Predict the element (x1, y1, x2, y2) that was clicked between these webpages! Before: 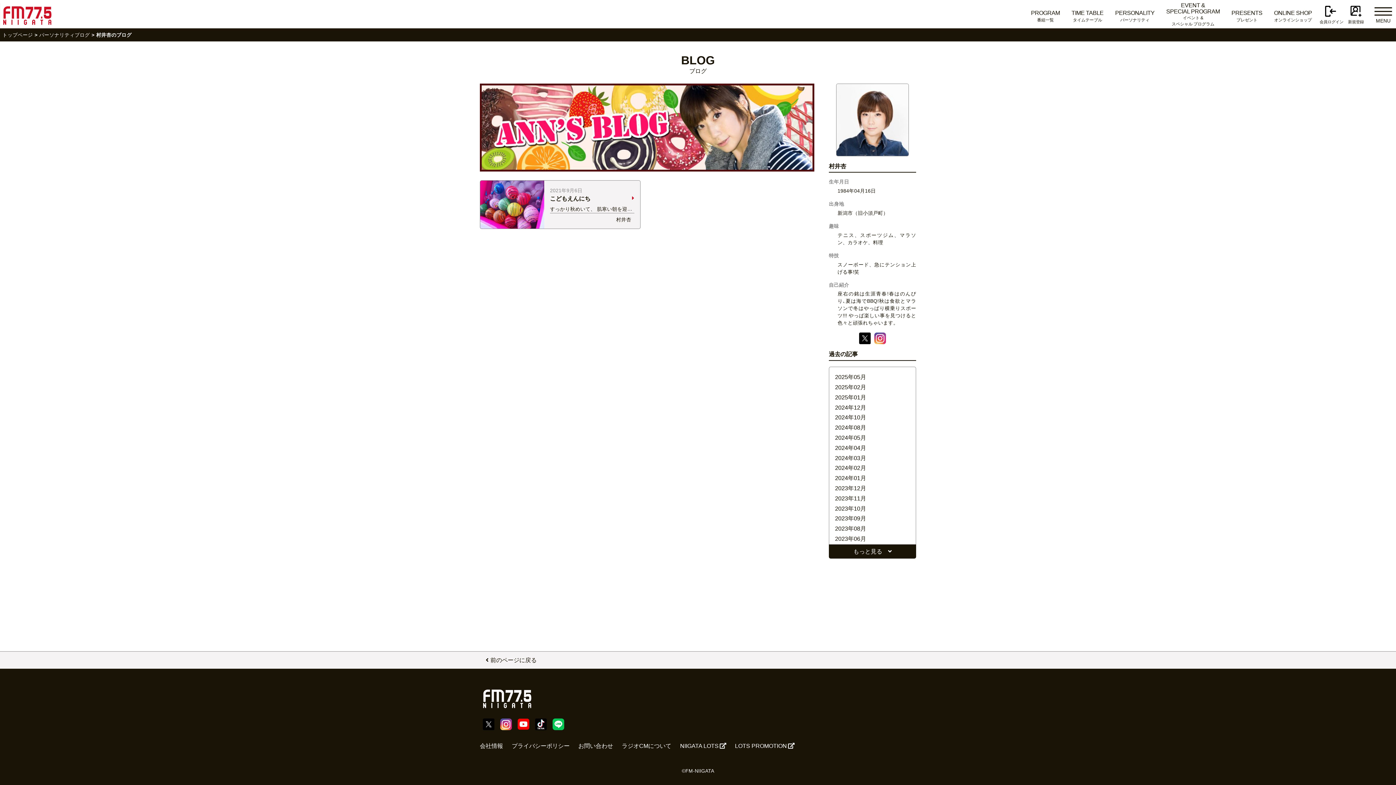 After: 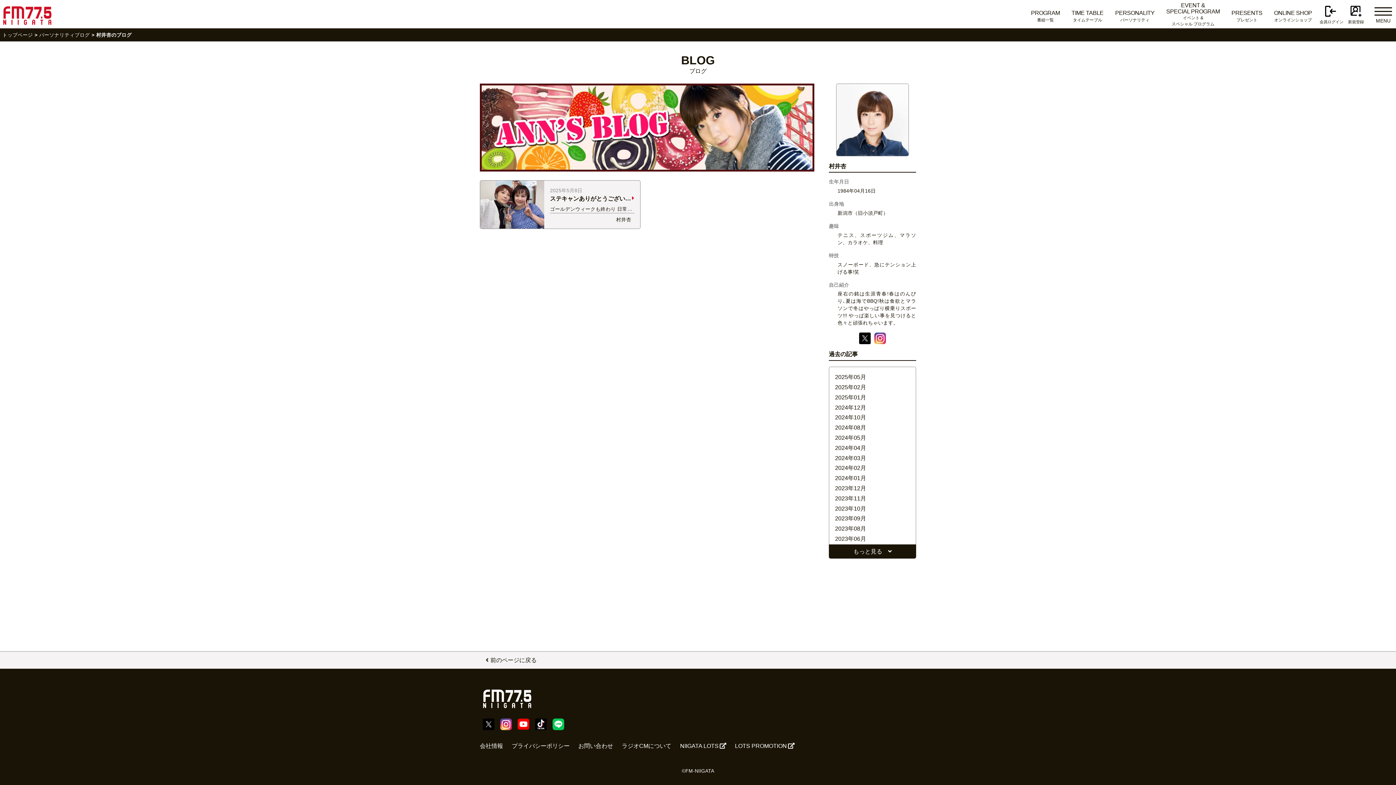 Action: label: 2025年05月 bbox: (835, 374, 866, 380)